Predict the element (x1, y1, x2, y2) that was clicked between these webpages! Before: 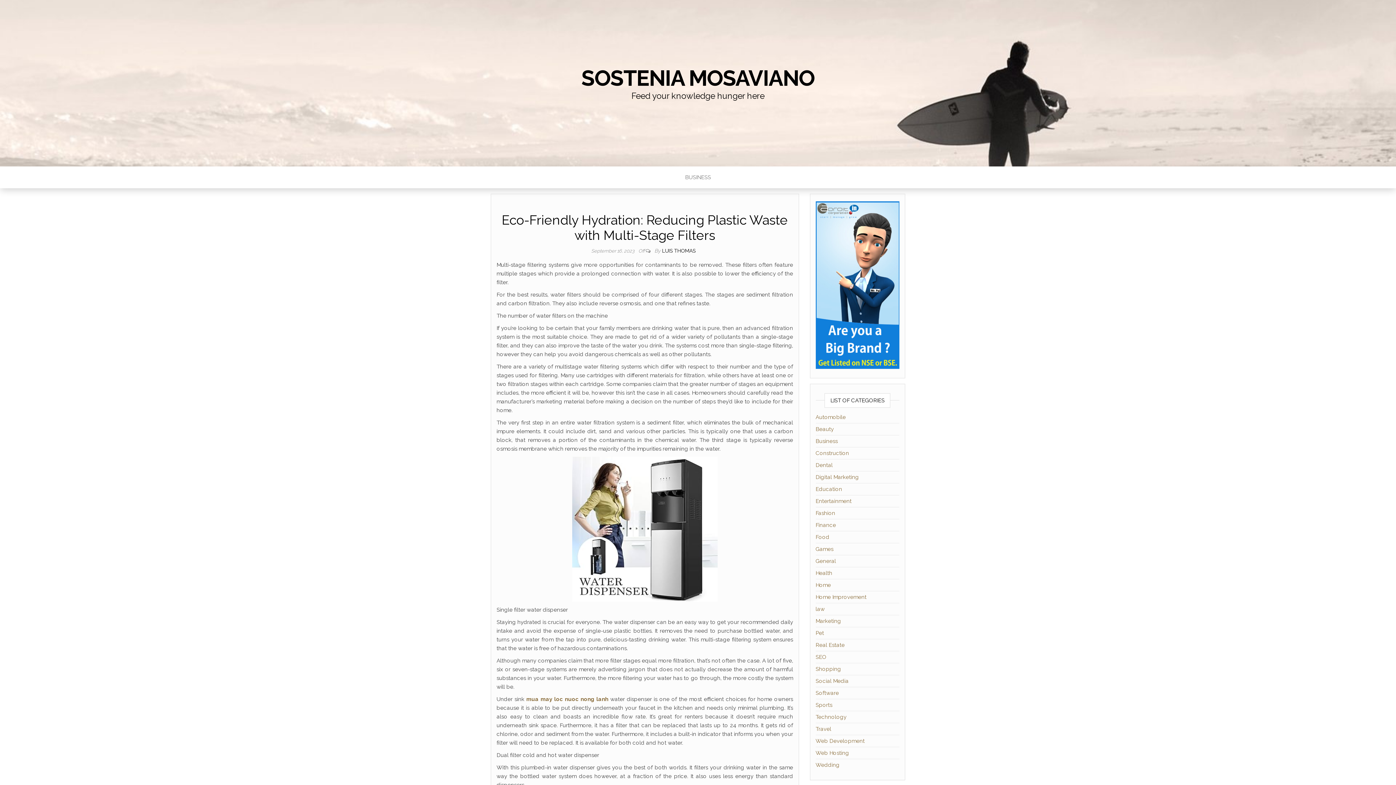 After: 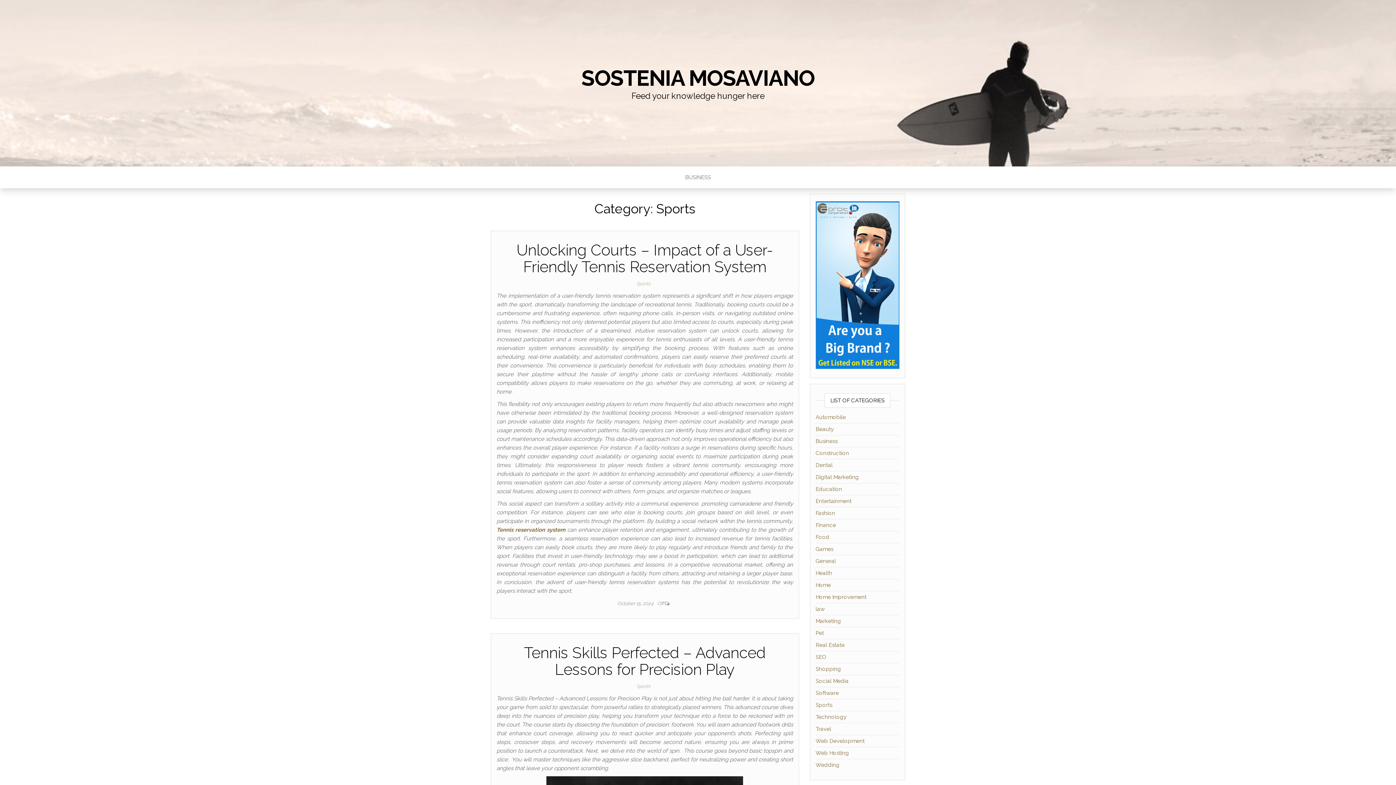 Action: label: Sports bbox: (815, 702, 832, 708)